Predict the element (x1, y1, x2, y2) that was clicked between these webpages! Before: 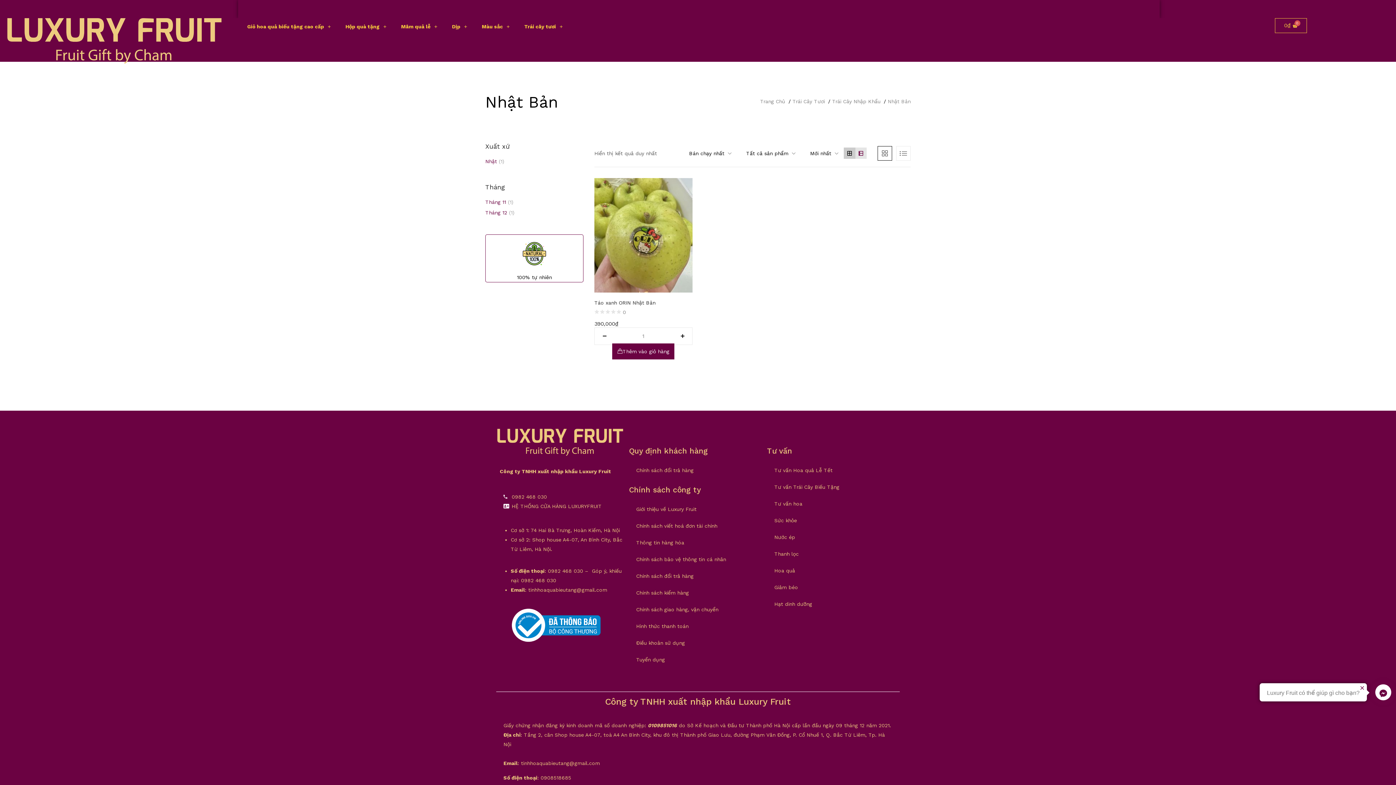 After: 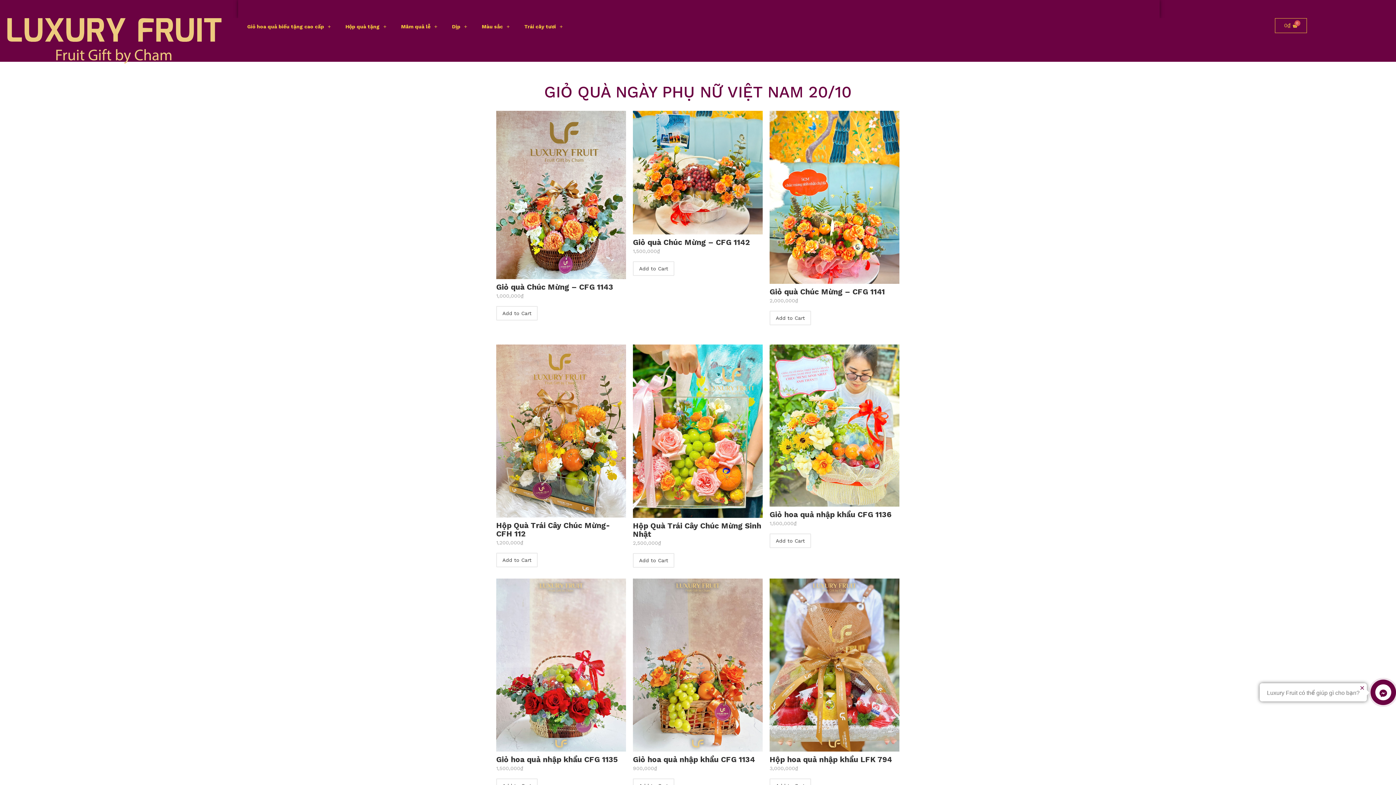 Action: label: Trang Chủ bbox: (760, 98, 785, 104)